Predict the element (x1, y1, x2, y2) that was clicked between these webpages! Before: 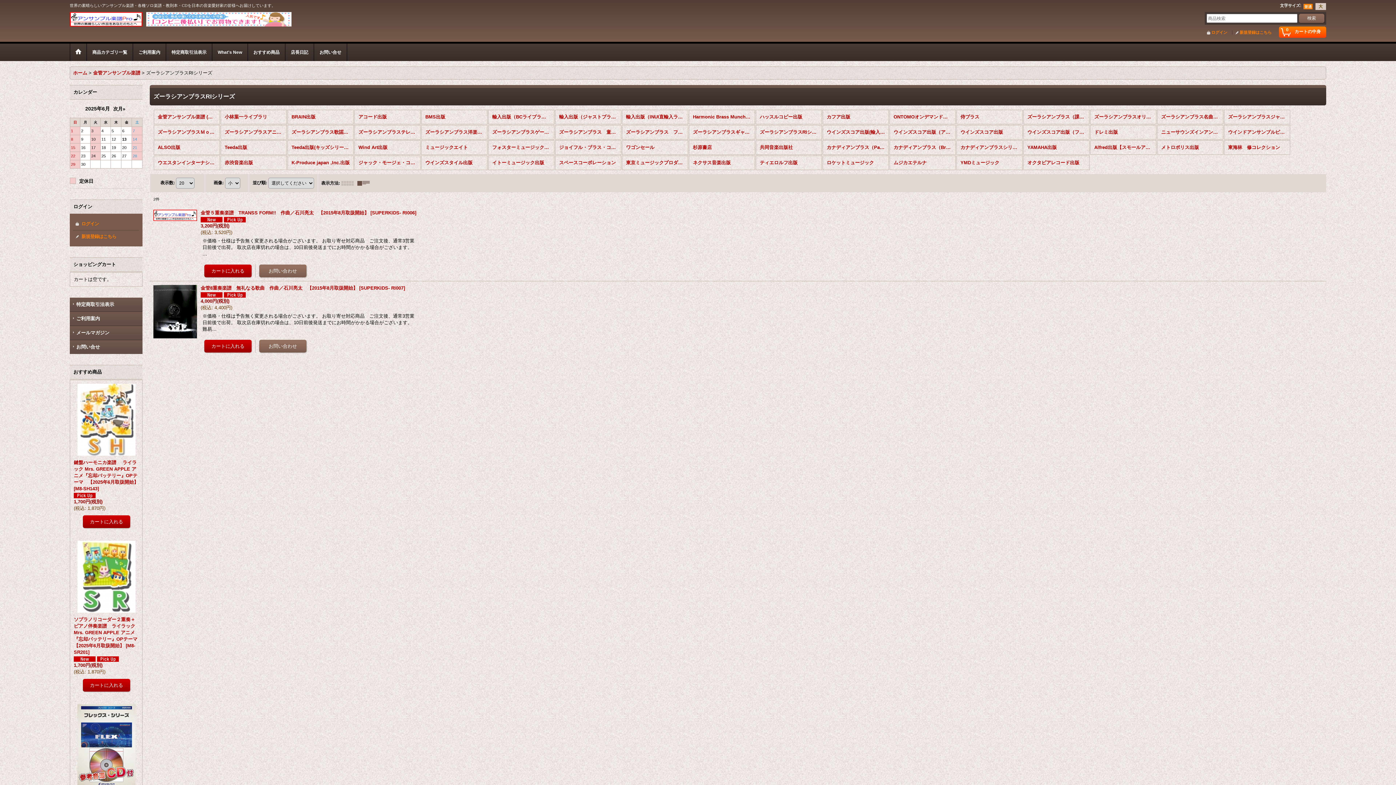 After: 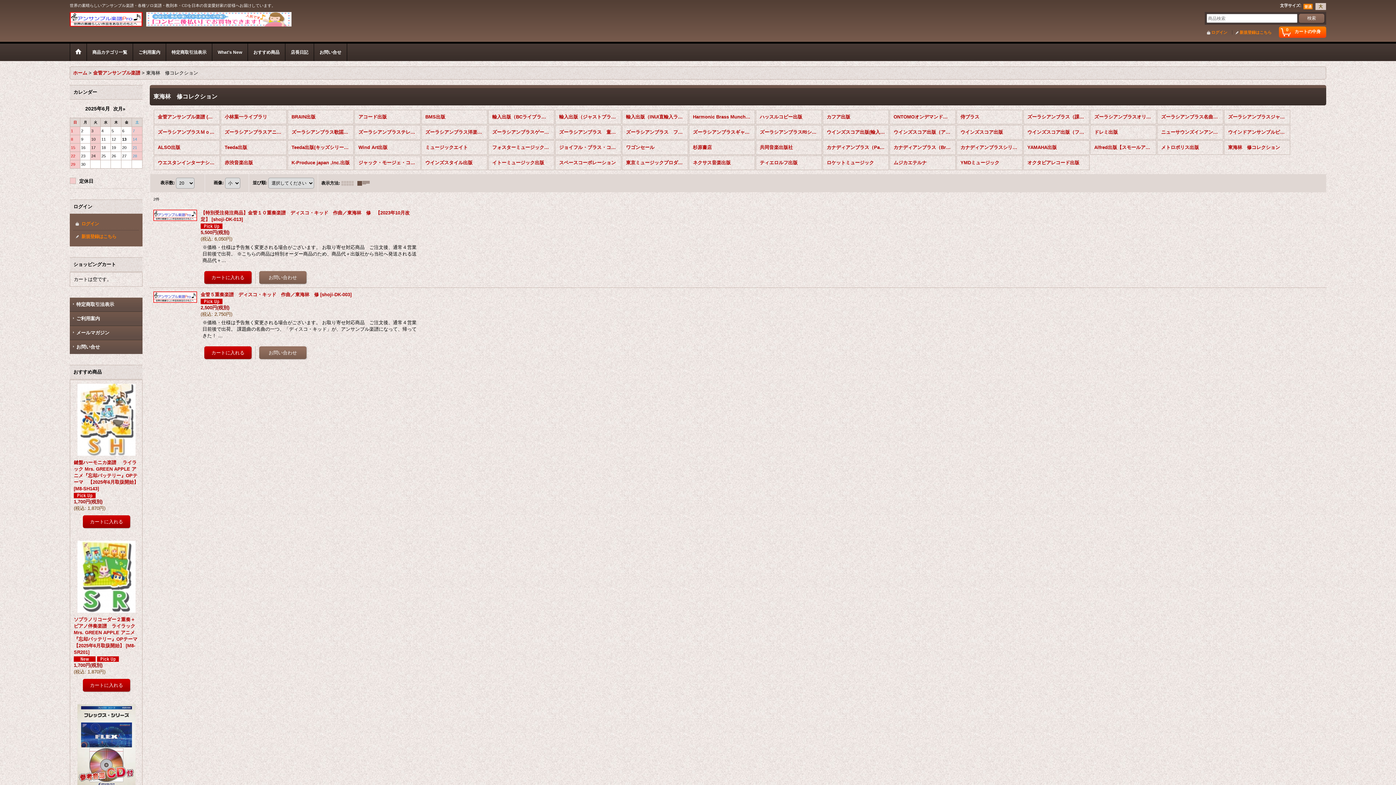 Action: bbox: (1224, 140, 1290, 154) label: 東海林　修コレクション